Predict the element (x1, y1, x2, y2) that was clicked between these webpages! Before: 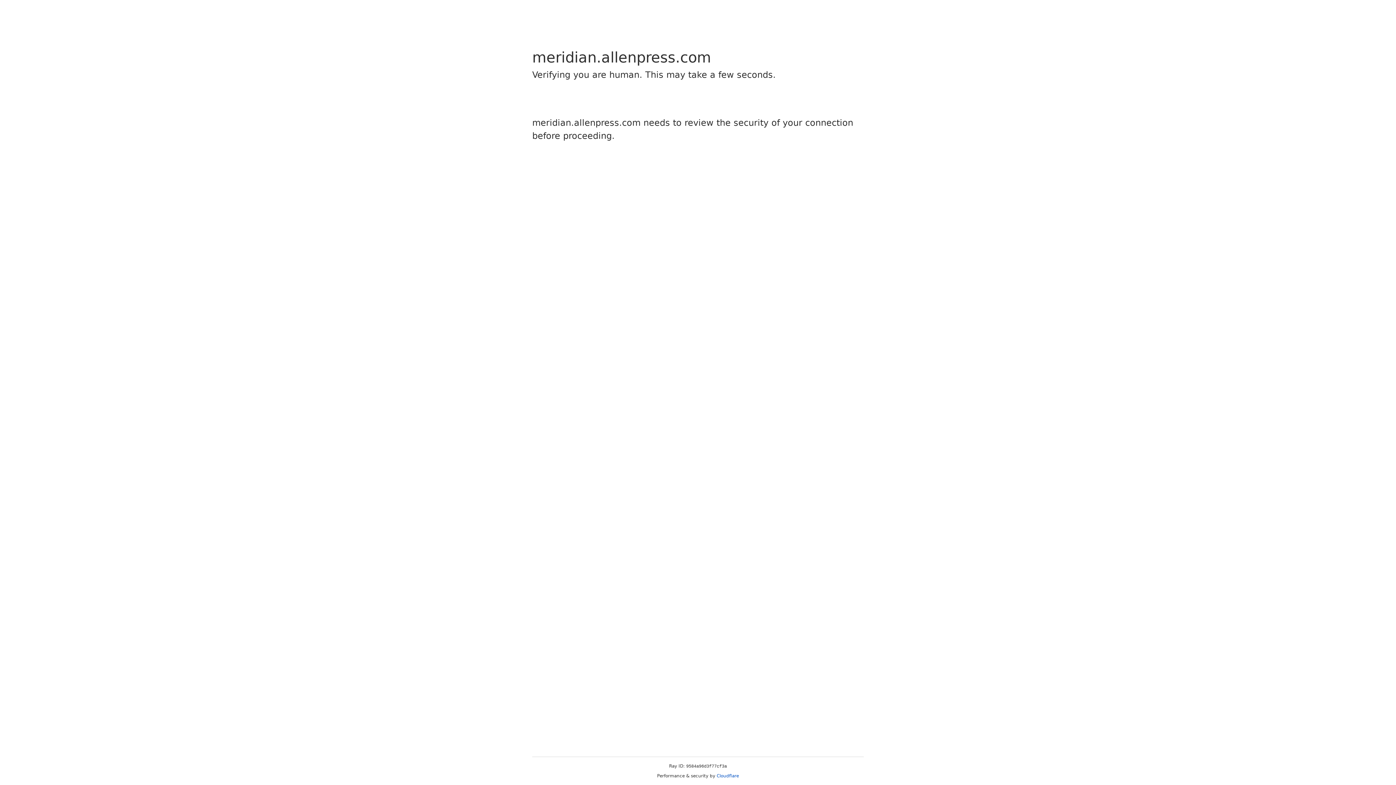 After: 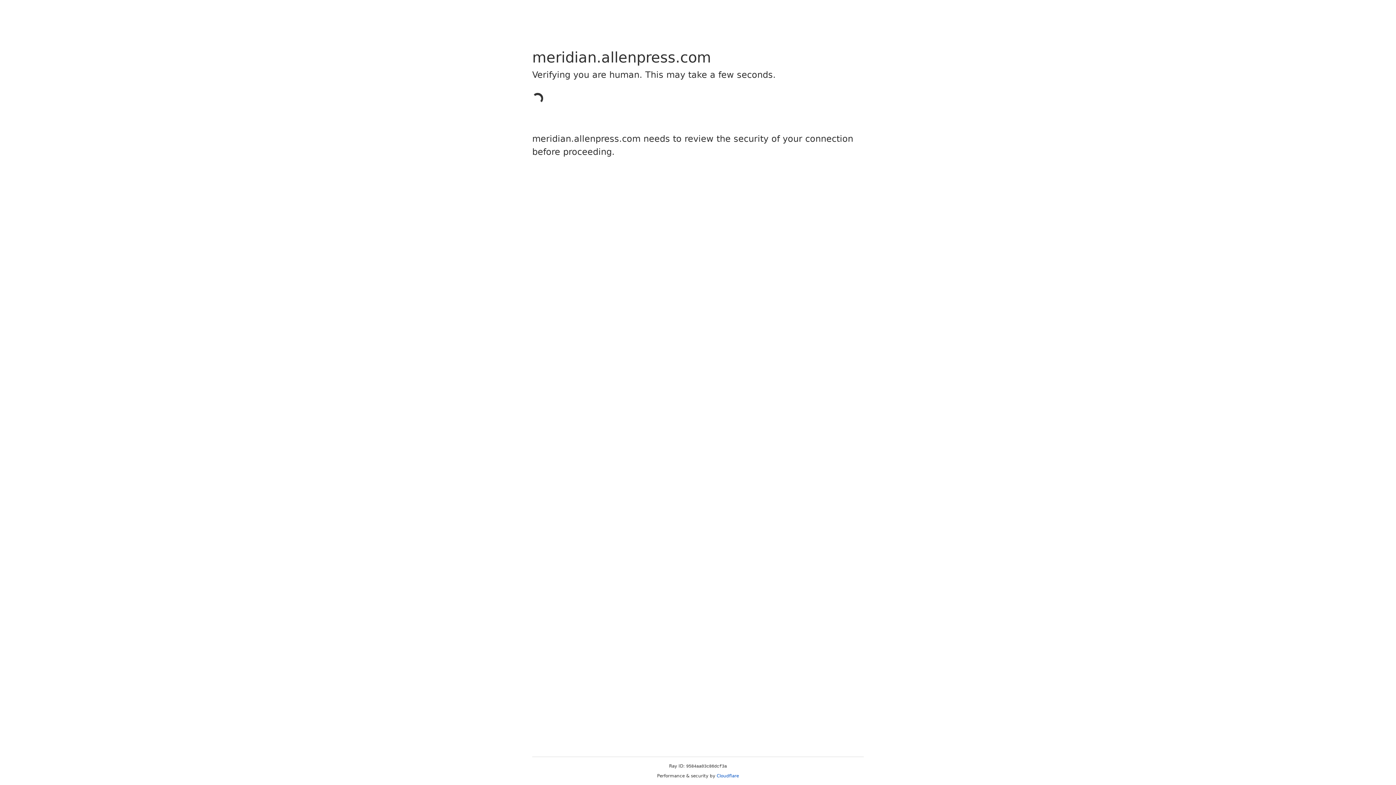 Action: bbox: (716, 773, 739, 778) label: Cloudflare